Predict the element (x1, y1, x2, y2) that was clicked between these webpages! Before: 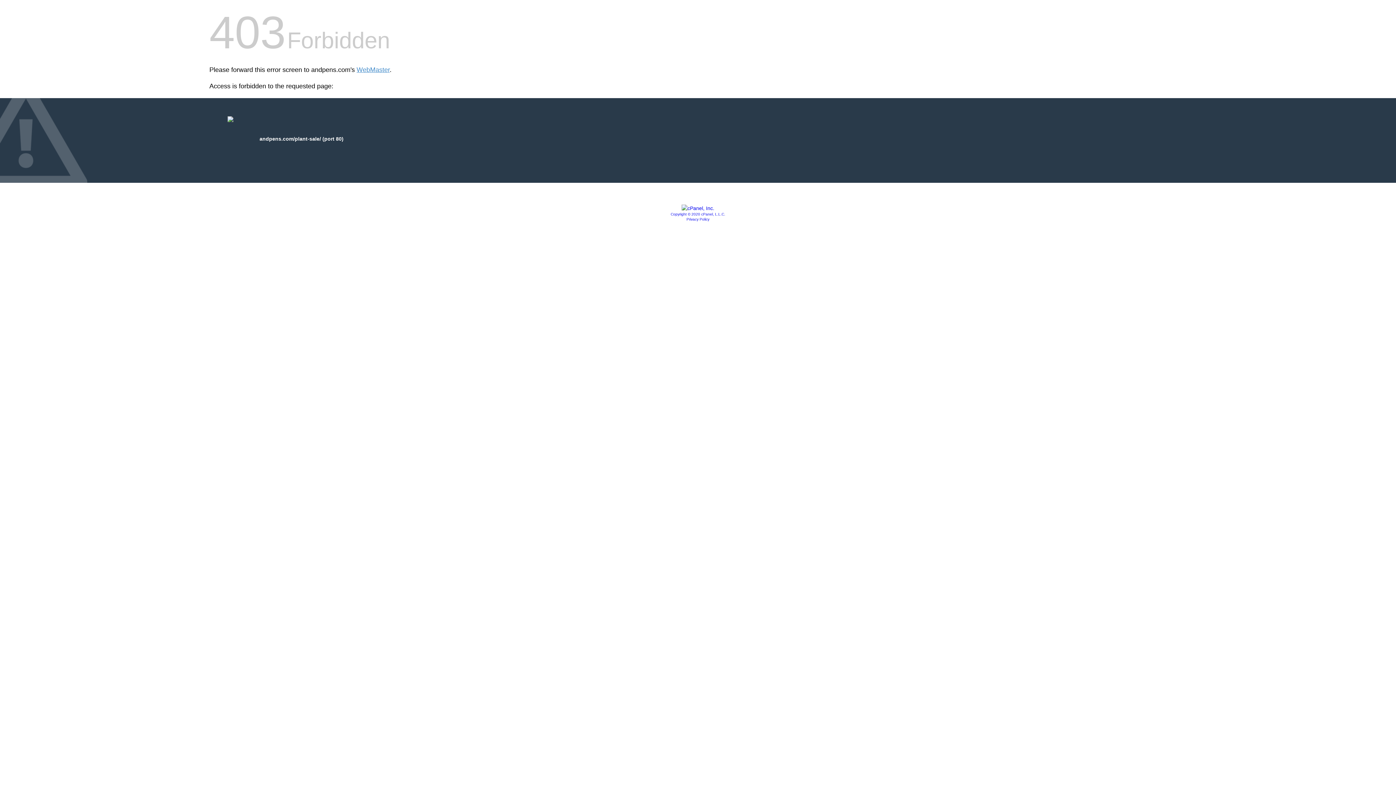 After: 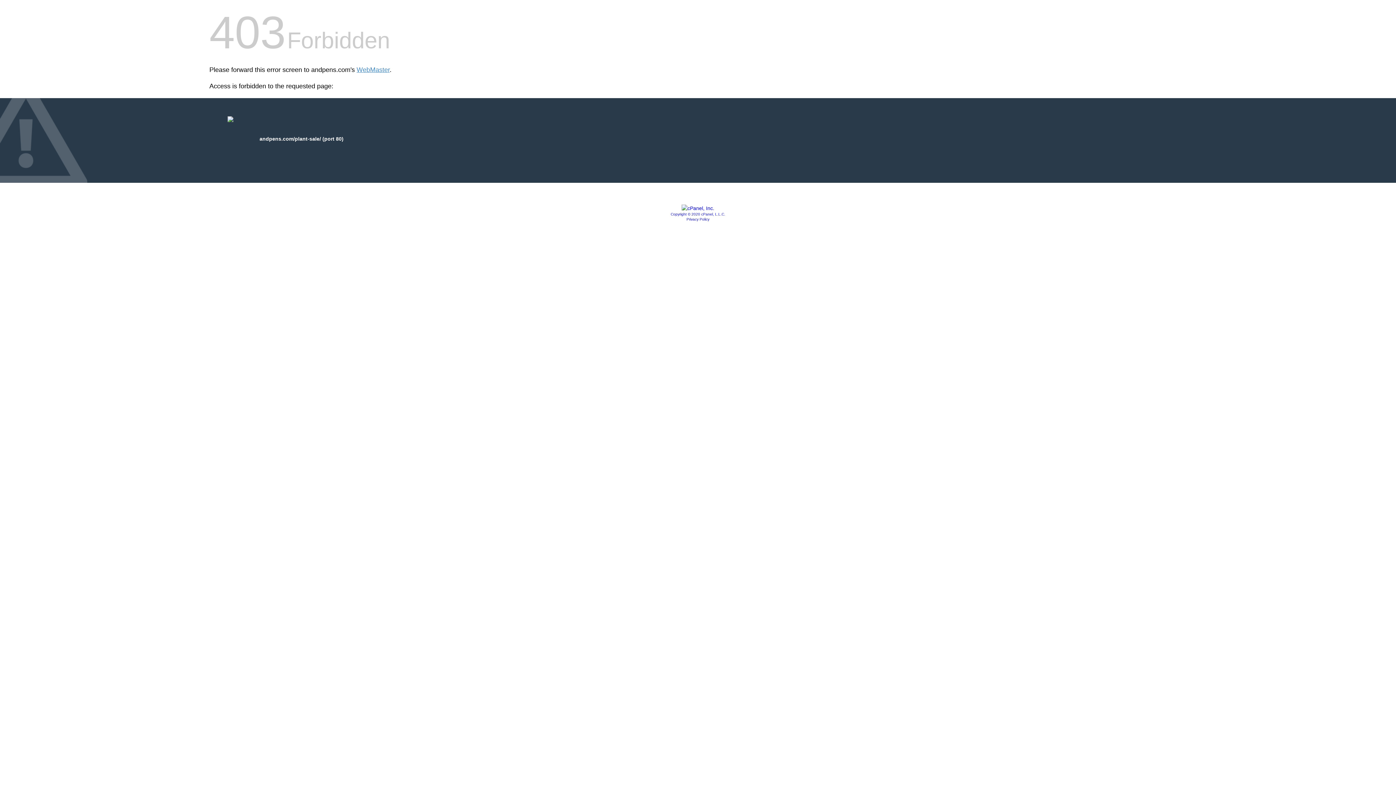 Action: bbox: (670, 212, 725, 216) label: Copyright © 2020 cPanel, L.L.C.